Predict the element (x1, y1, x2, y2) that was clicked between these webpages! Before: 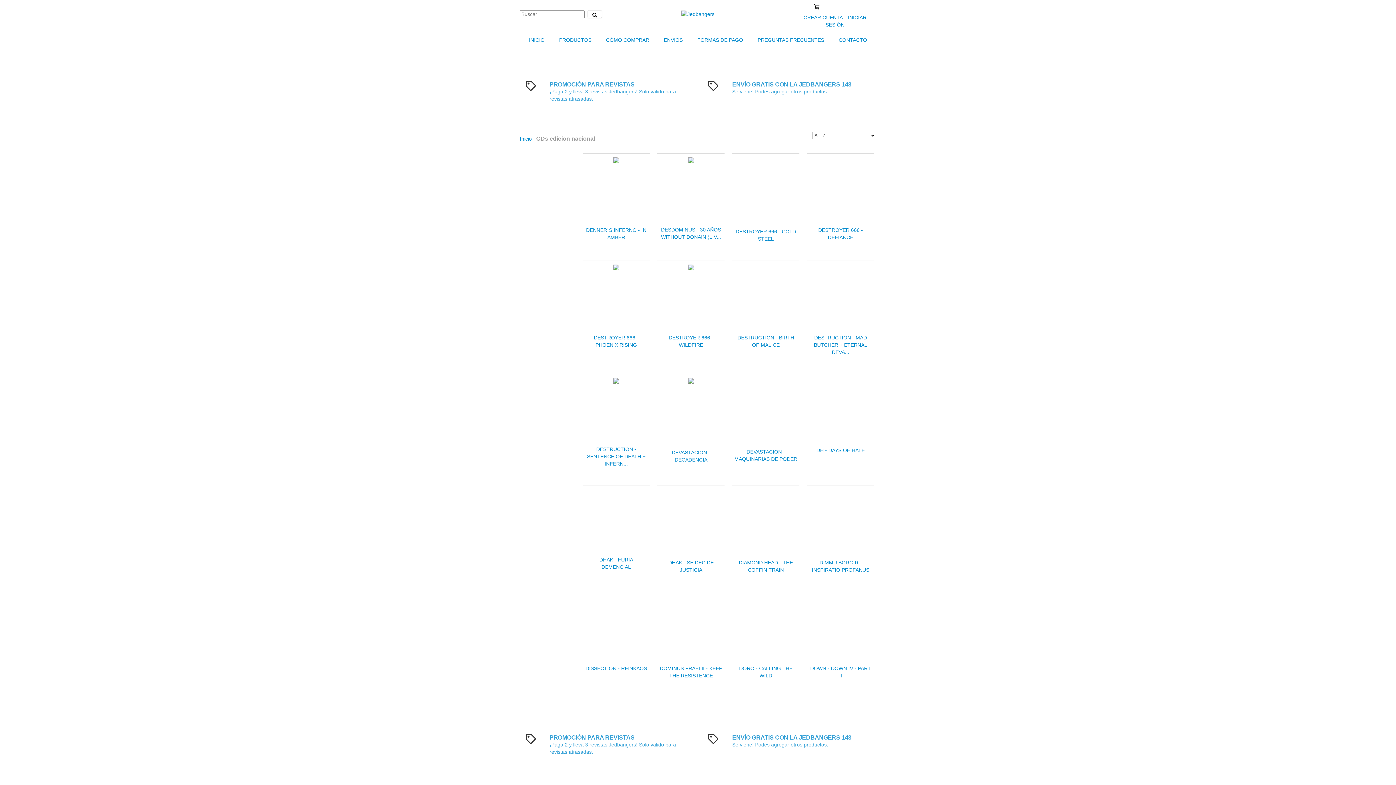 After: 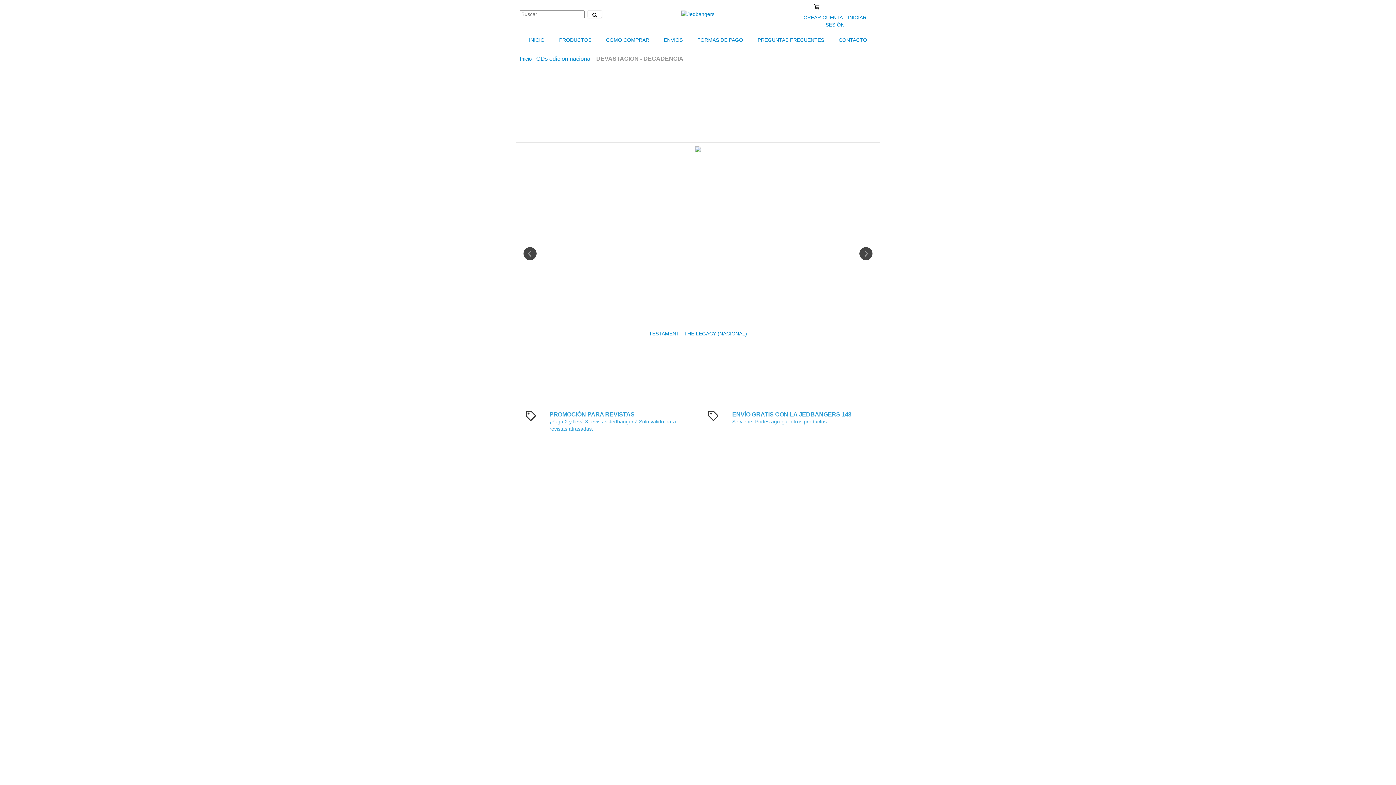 Action: bbox: (659, 448, 723, 463) label: DEVASTACION - DECADENCIA